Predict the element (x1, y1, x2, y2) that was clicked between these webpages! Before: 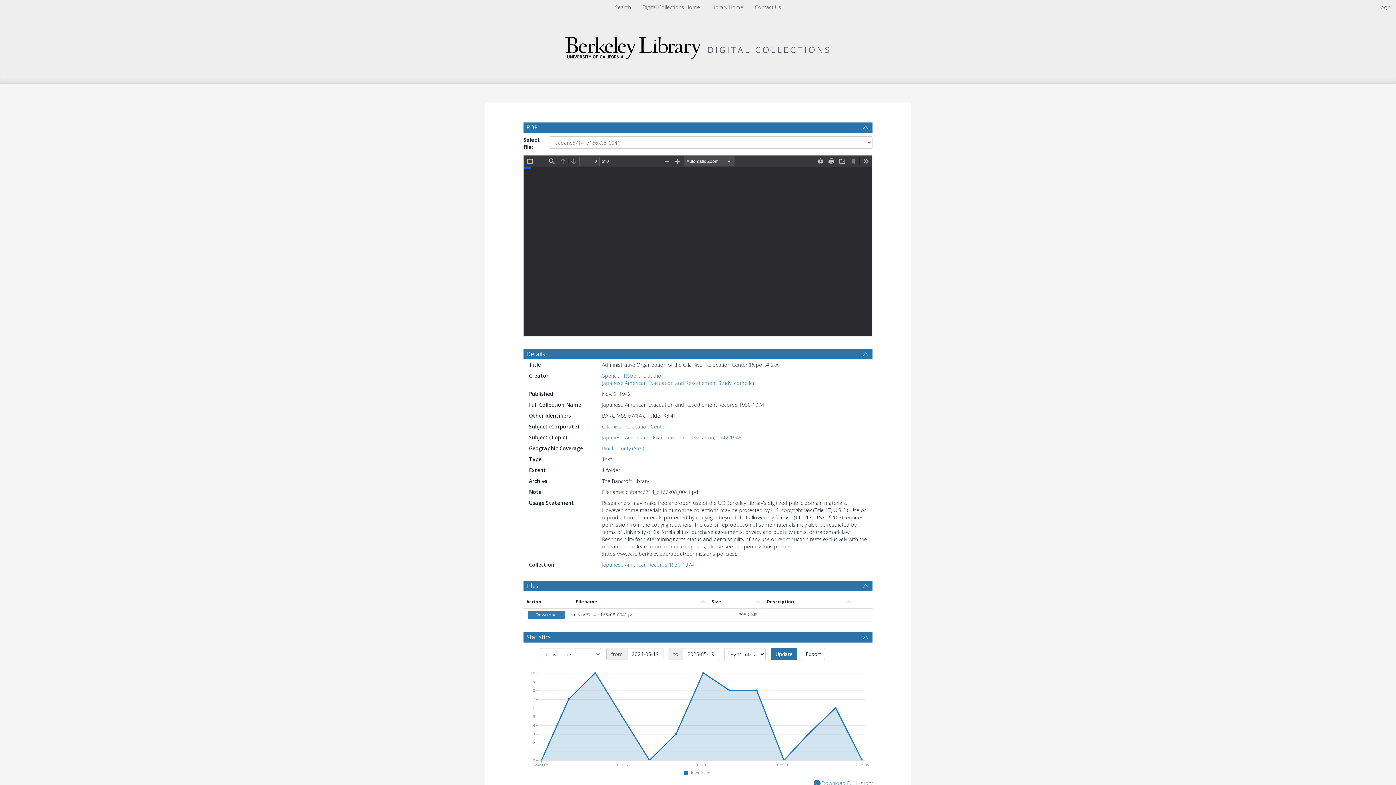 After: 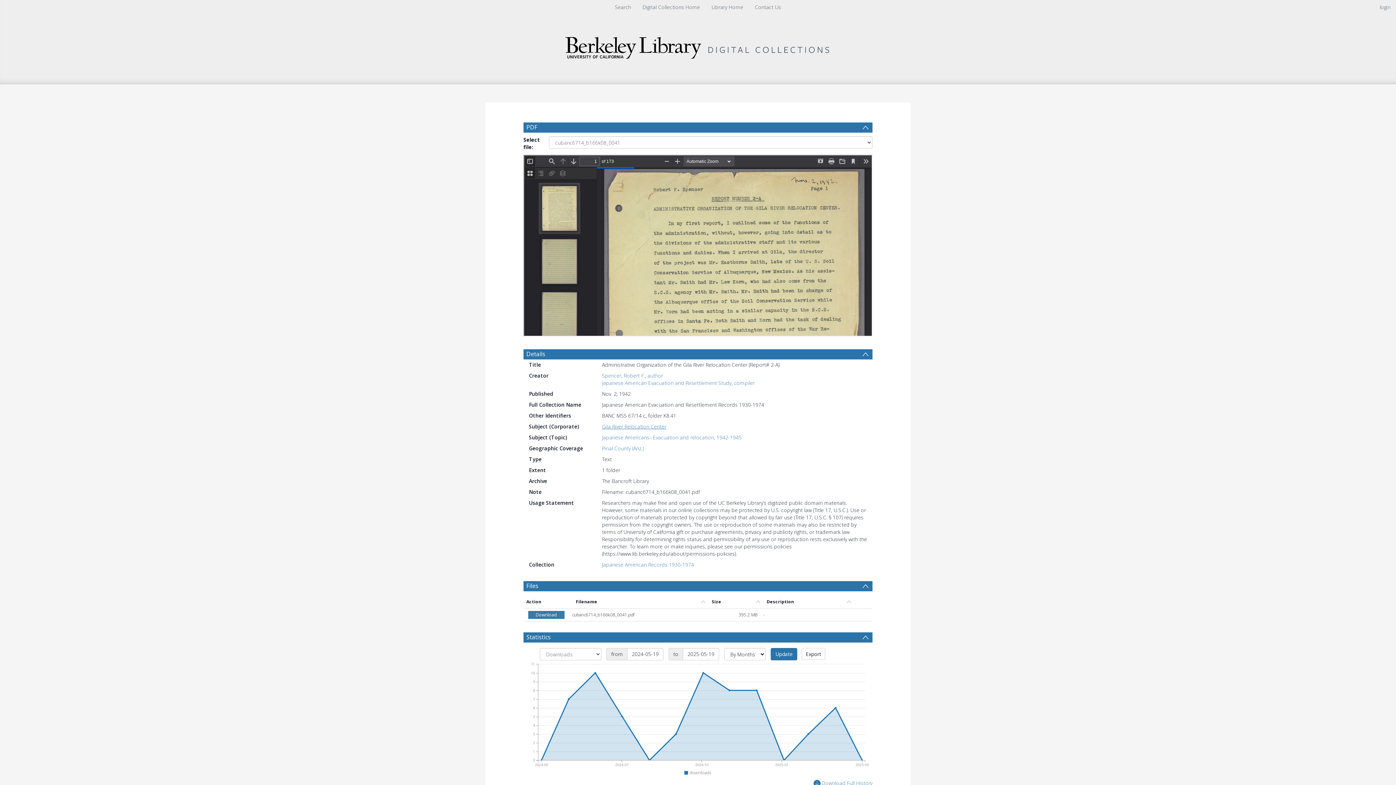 Action: label: Gila River Relocation Center bbox: (602, 423, 666, 430)